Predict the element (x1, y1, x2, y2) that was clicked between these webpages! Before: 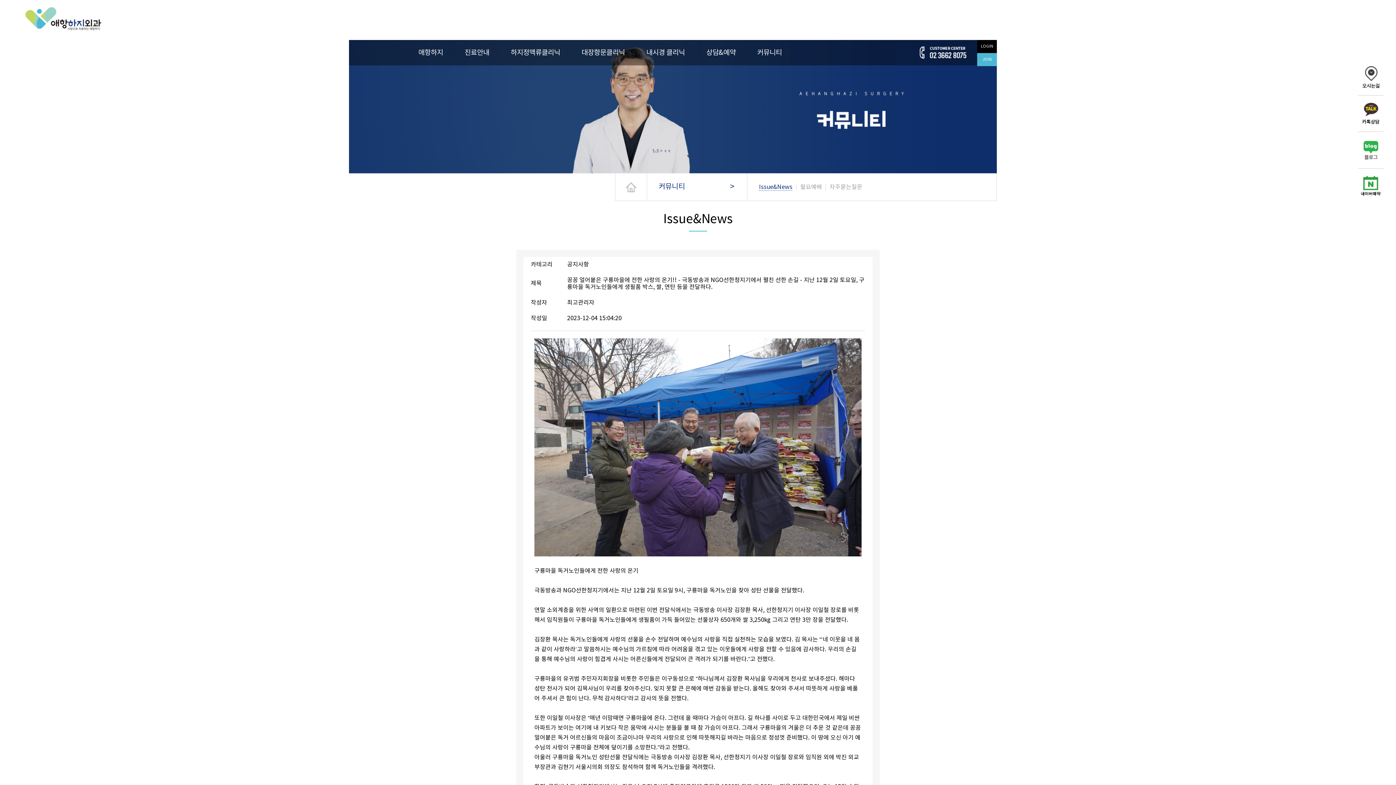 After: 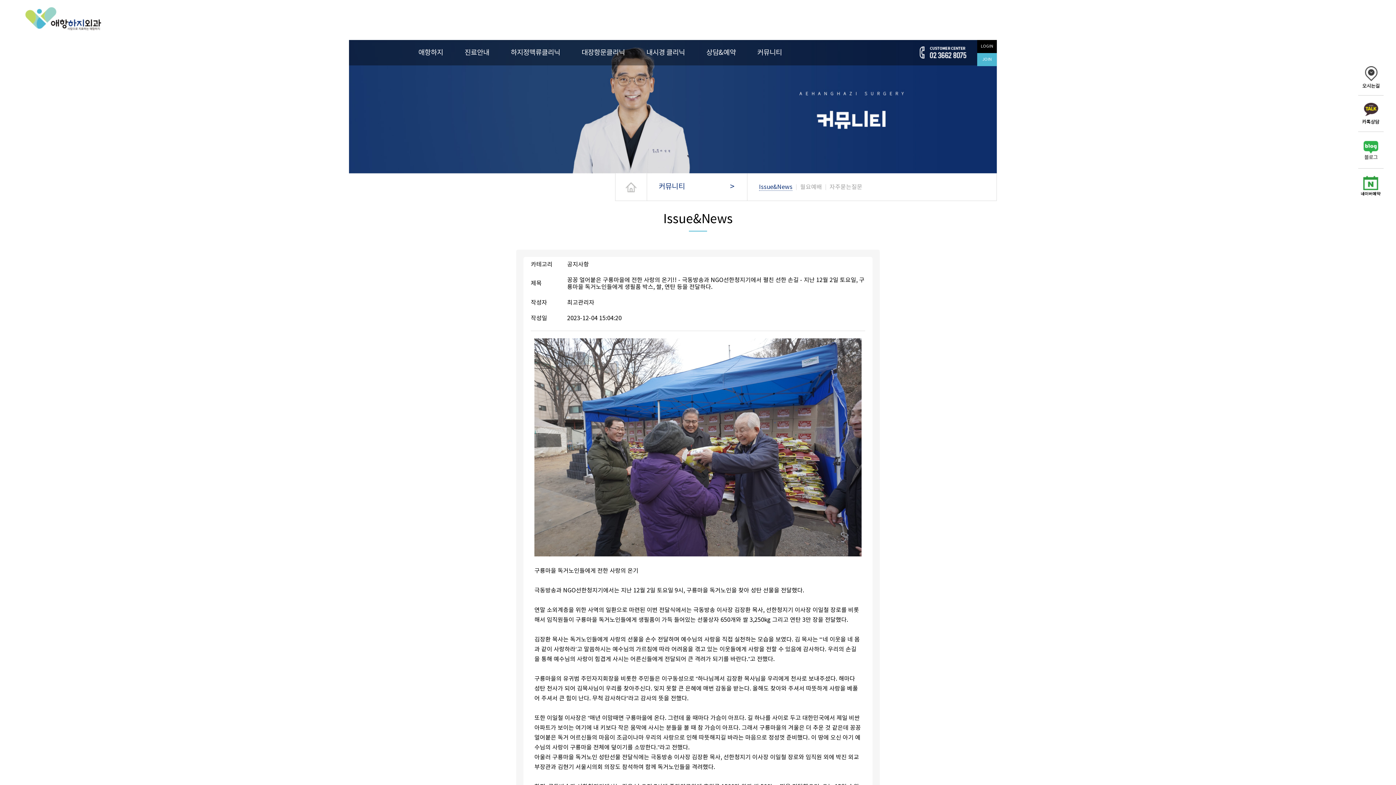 Action: bbox: (1362, 139, 1380, 144)